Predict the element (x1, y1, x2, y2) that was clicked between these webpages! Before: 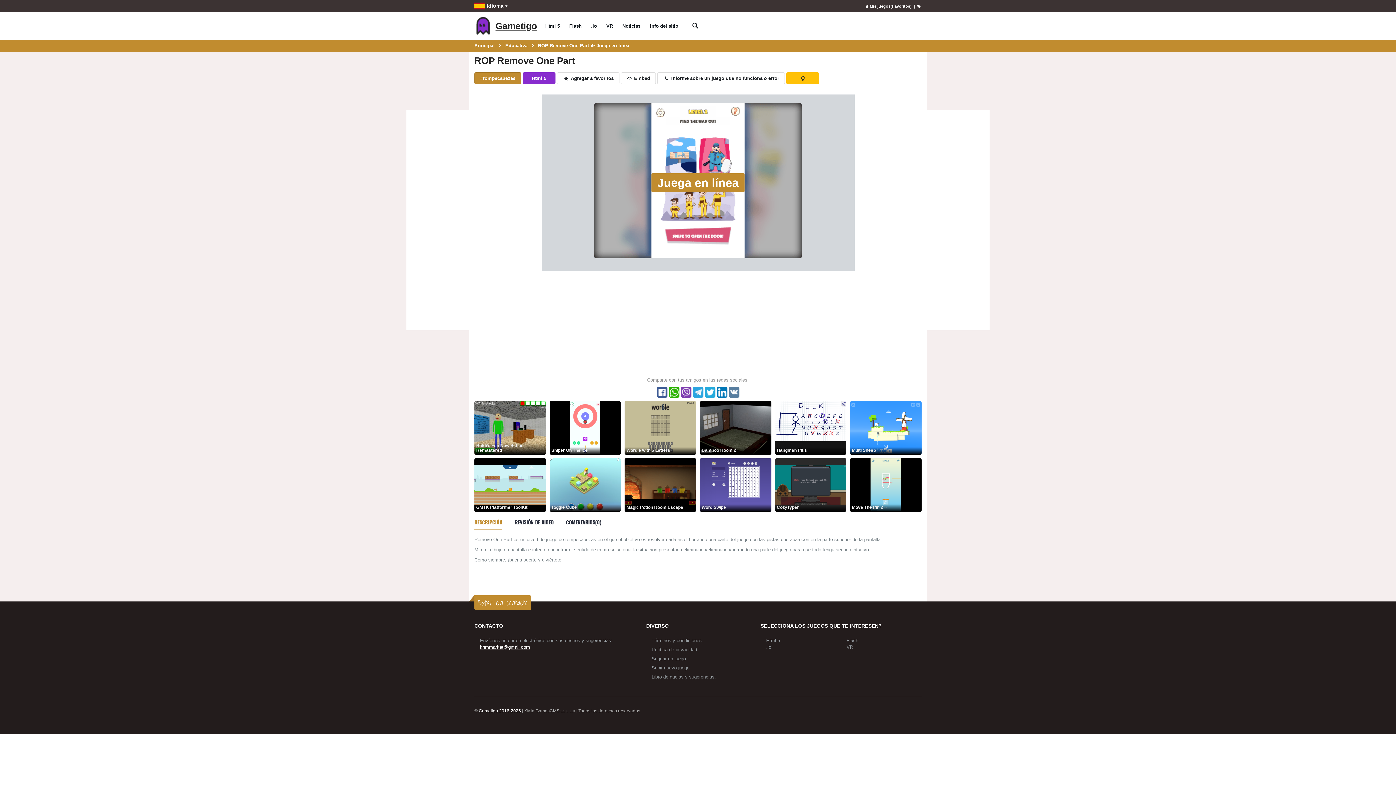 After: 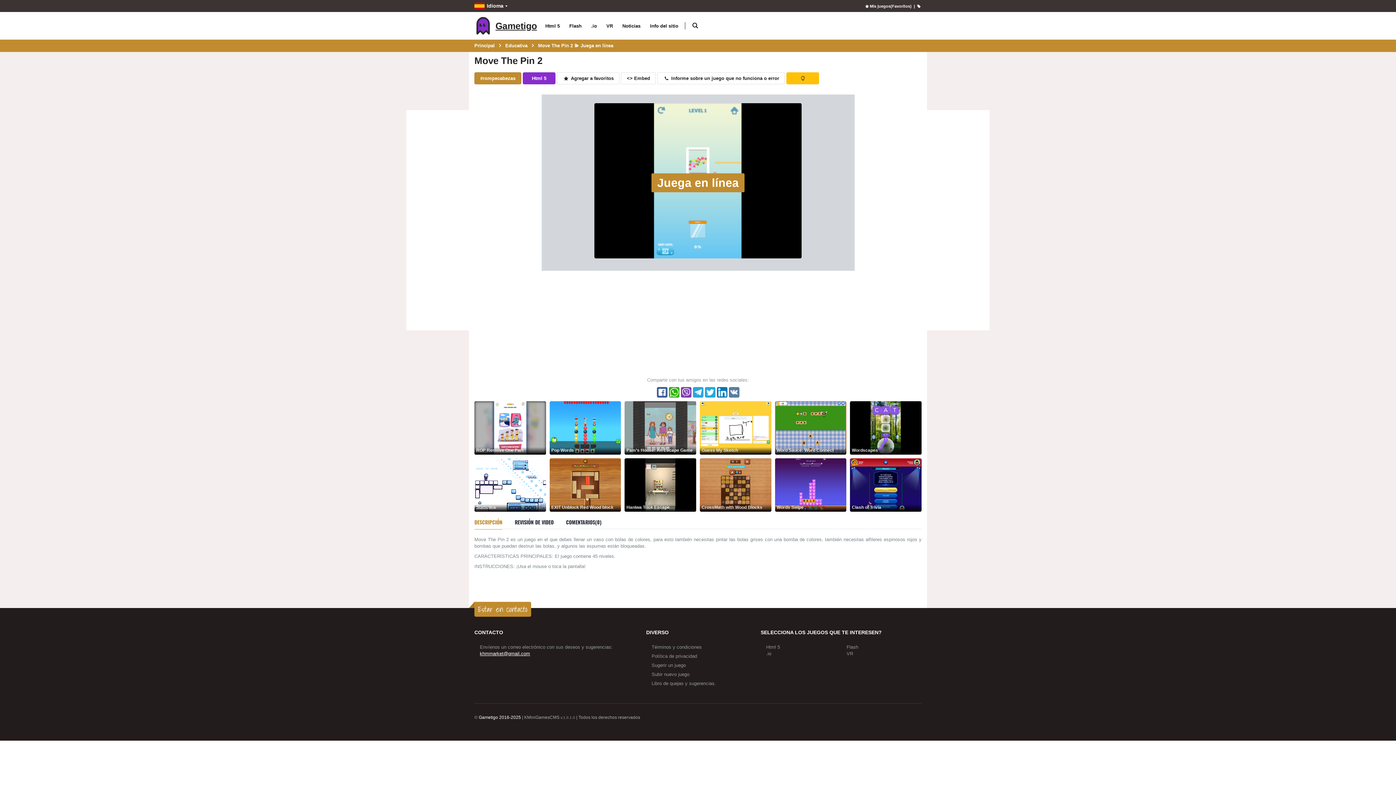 Action: label: Move The Pin 2 bbox: (850, 481, 921, 487)